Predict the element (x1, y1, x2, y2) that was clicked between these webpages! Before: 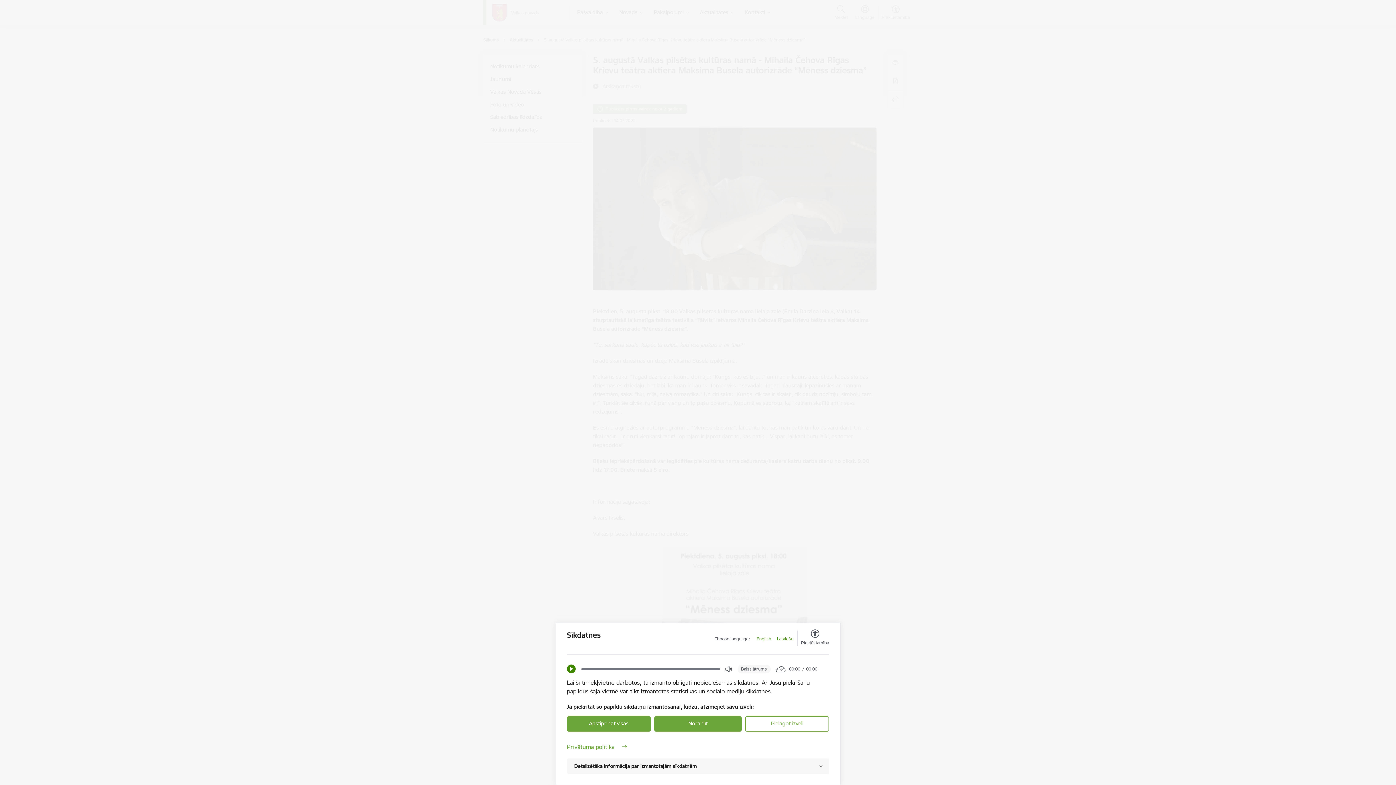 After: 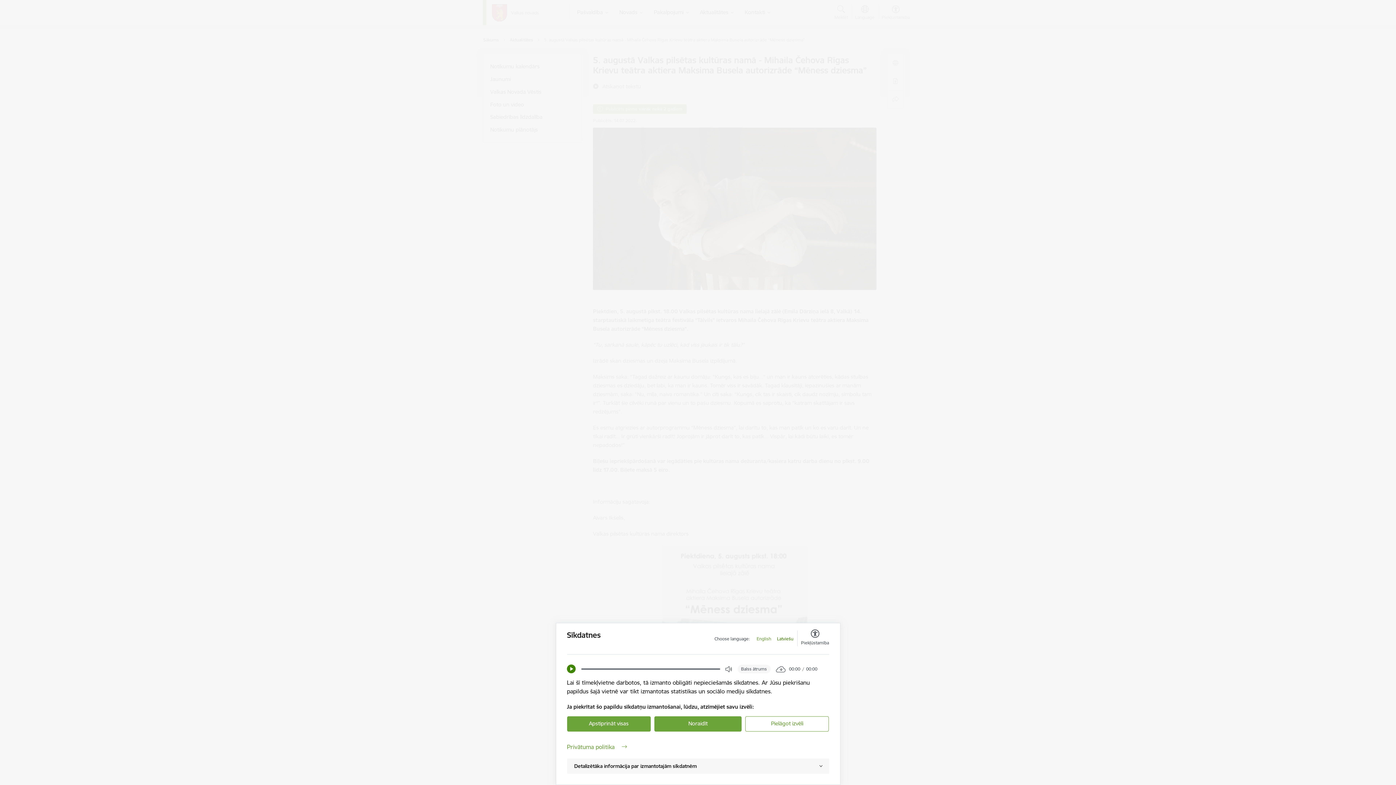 Action: bbox: (777, 636, 793, 642) label: Latviešu